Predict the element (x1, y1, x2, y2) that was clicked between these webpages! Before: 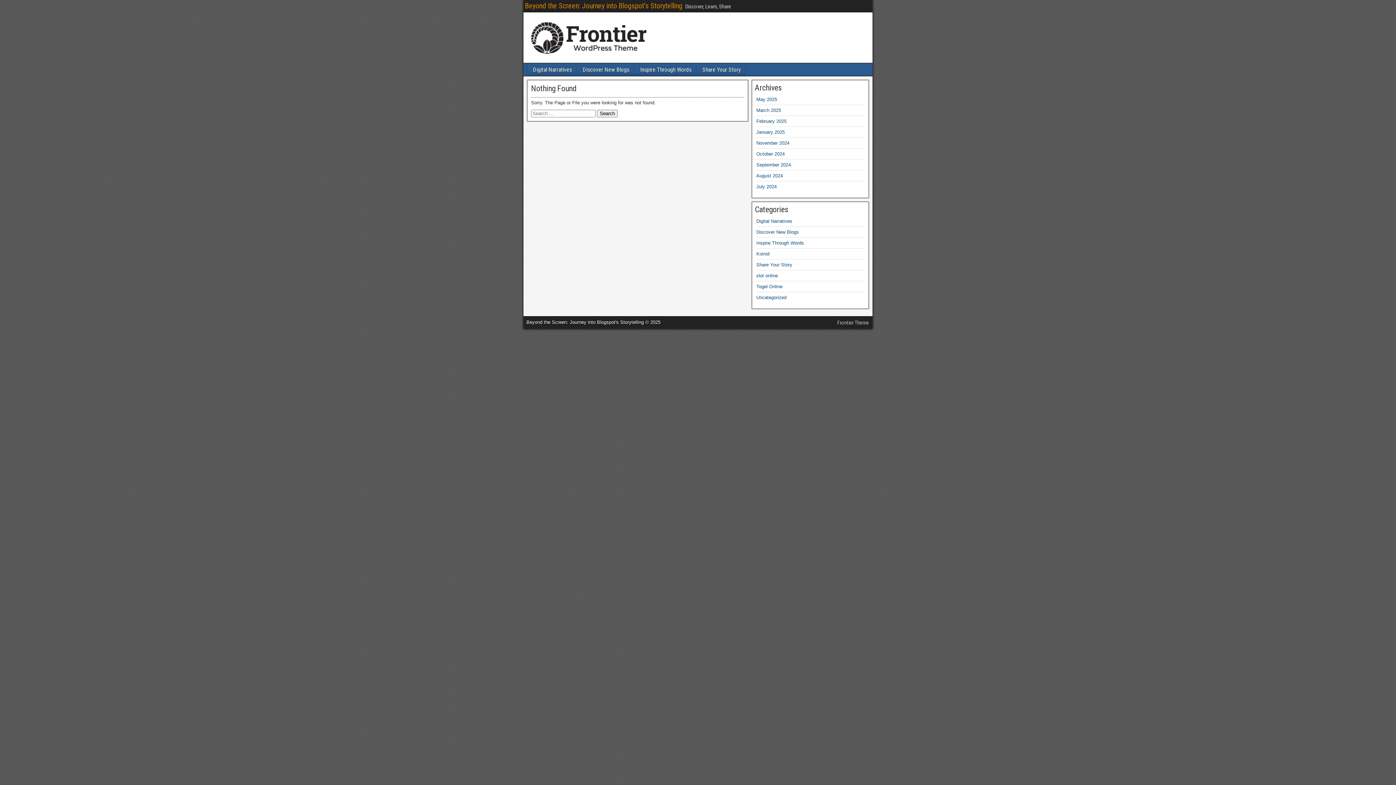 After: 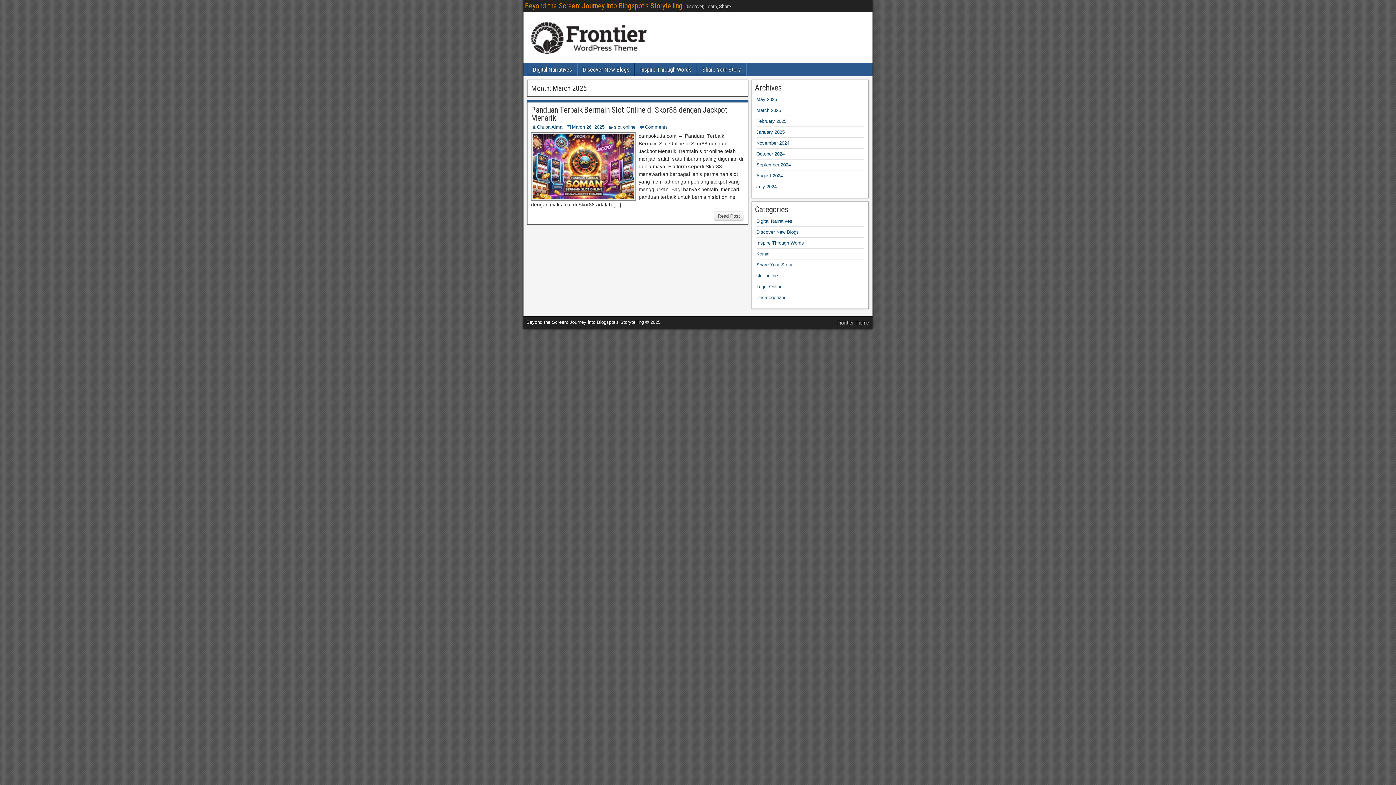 Action: bbox: (756, 107, 781, 113) label: March 2025